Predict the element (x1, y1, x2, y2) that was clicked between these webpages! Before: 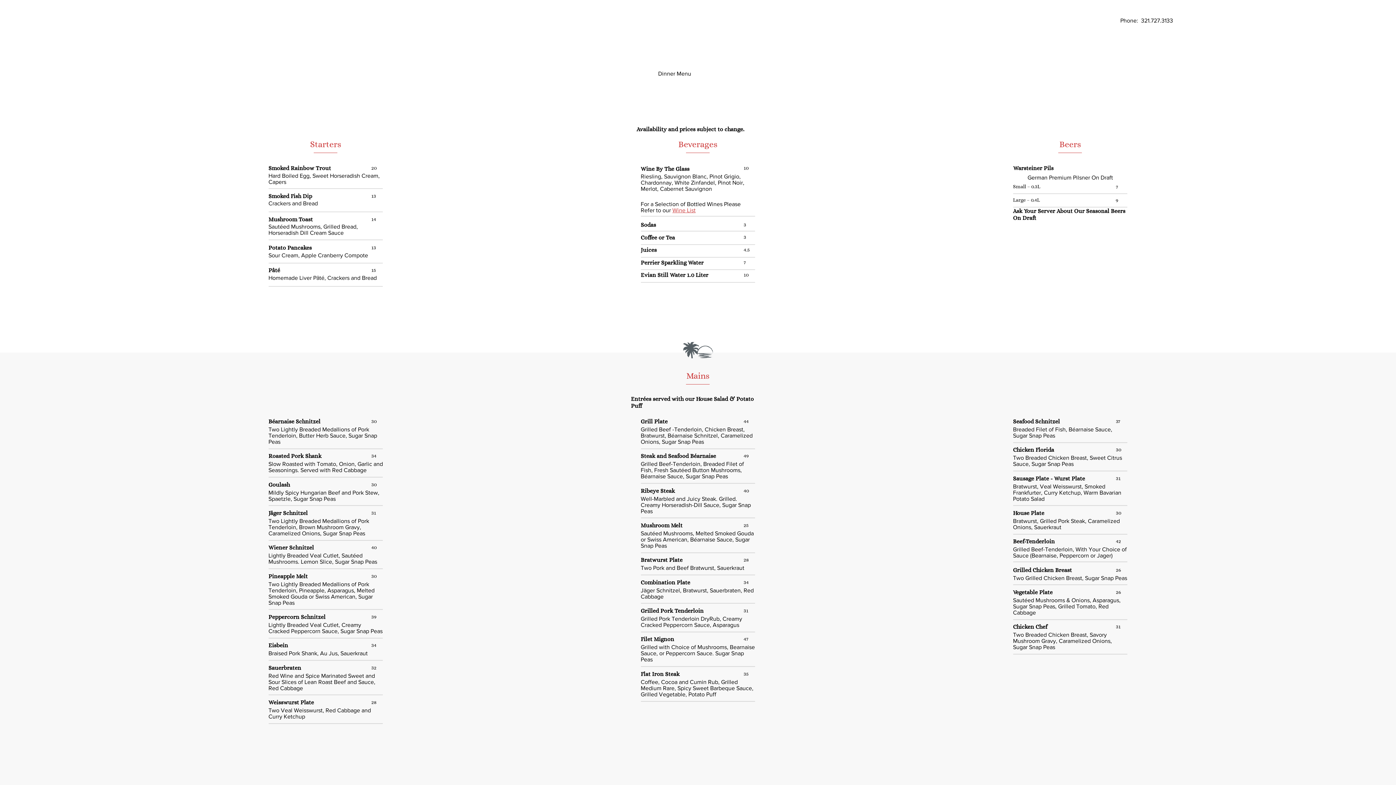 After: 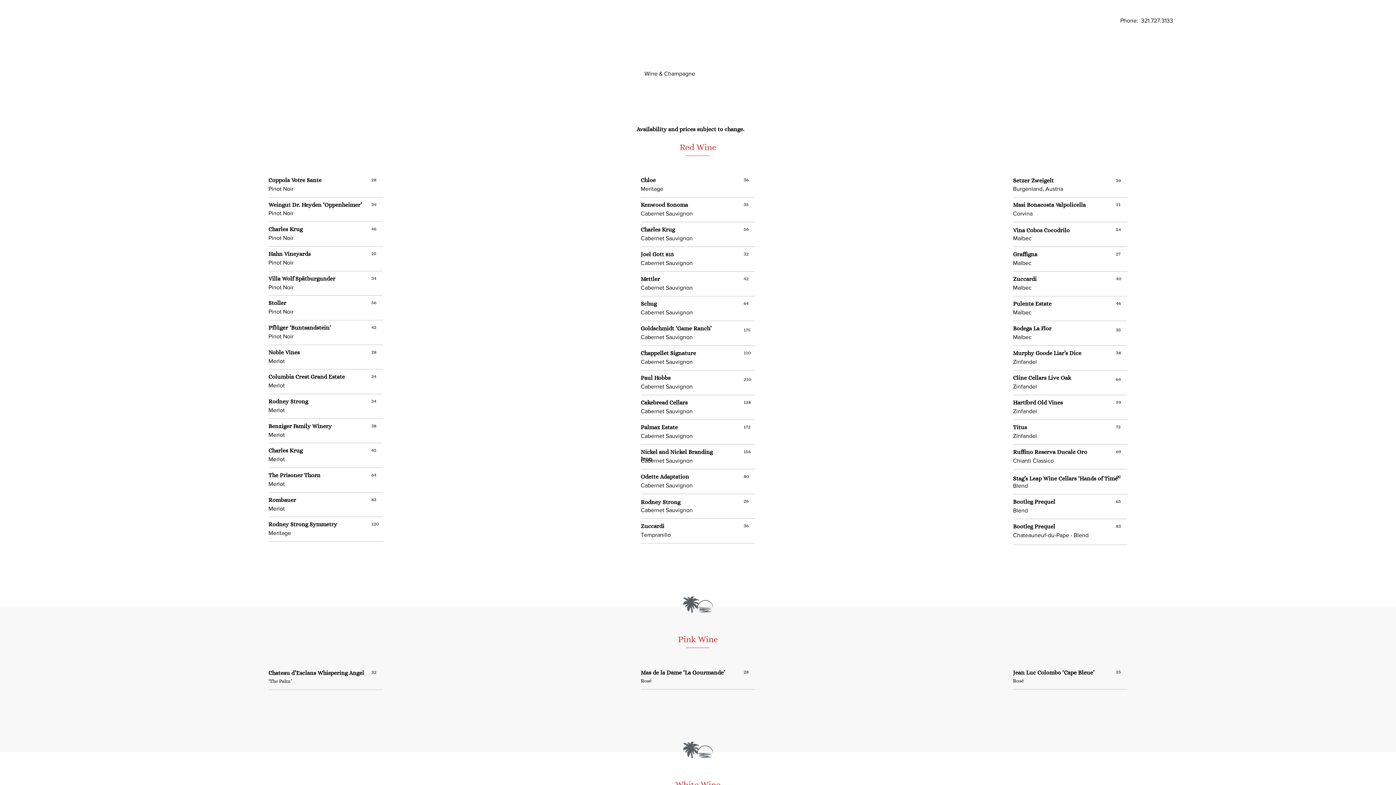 Action: label: Wine Selection bbox: (997, 27, 1051, 43)